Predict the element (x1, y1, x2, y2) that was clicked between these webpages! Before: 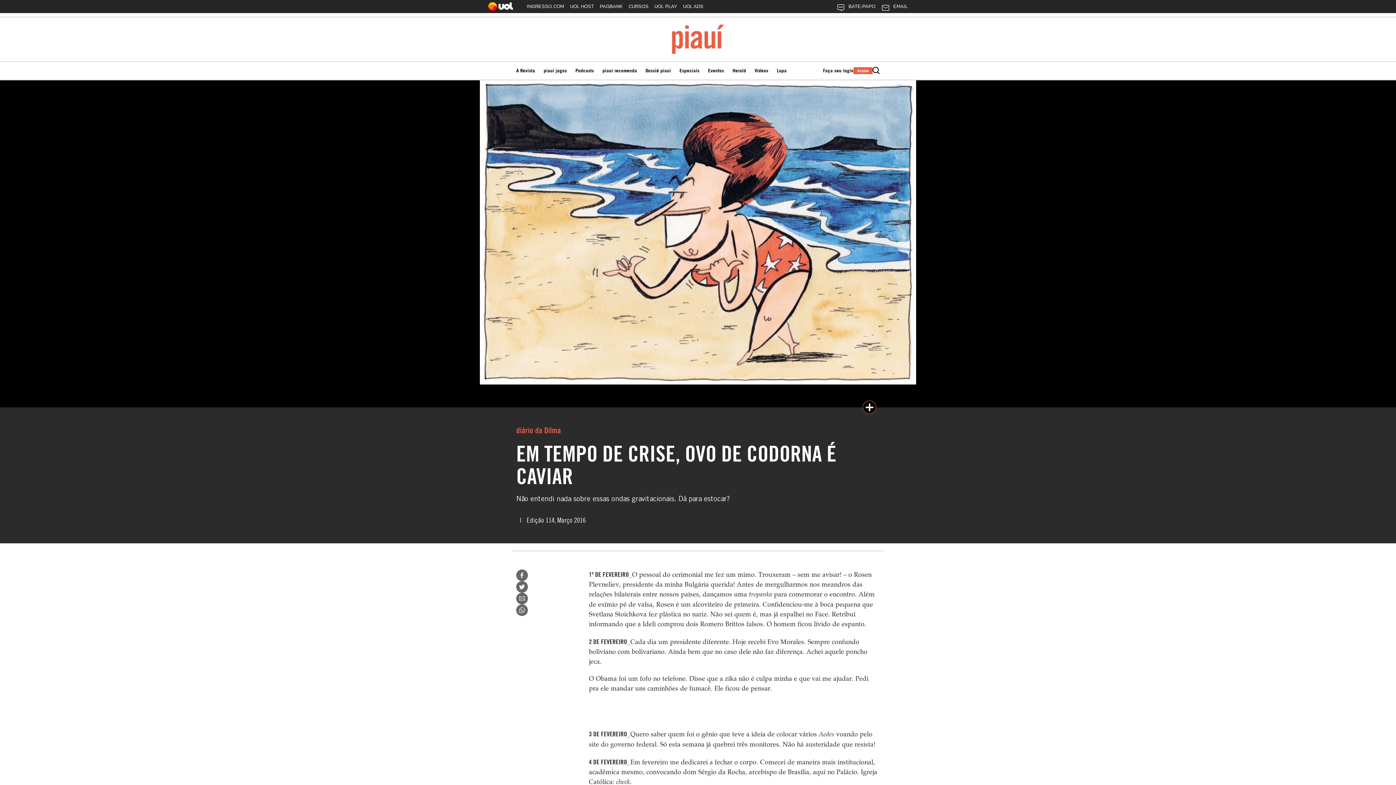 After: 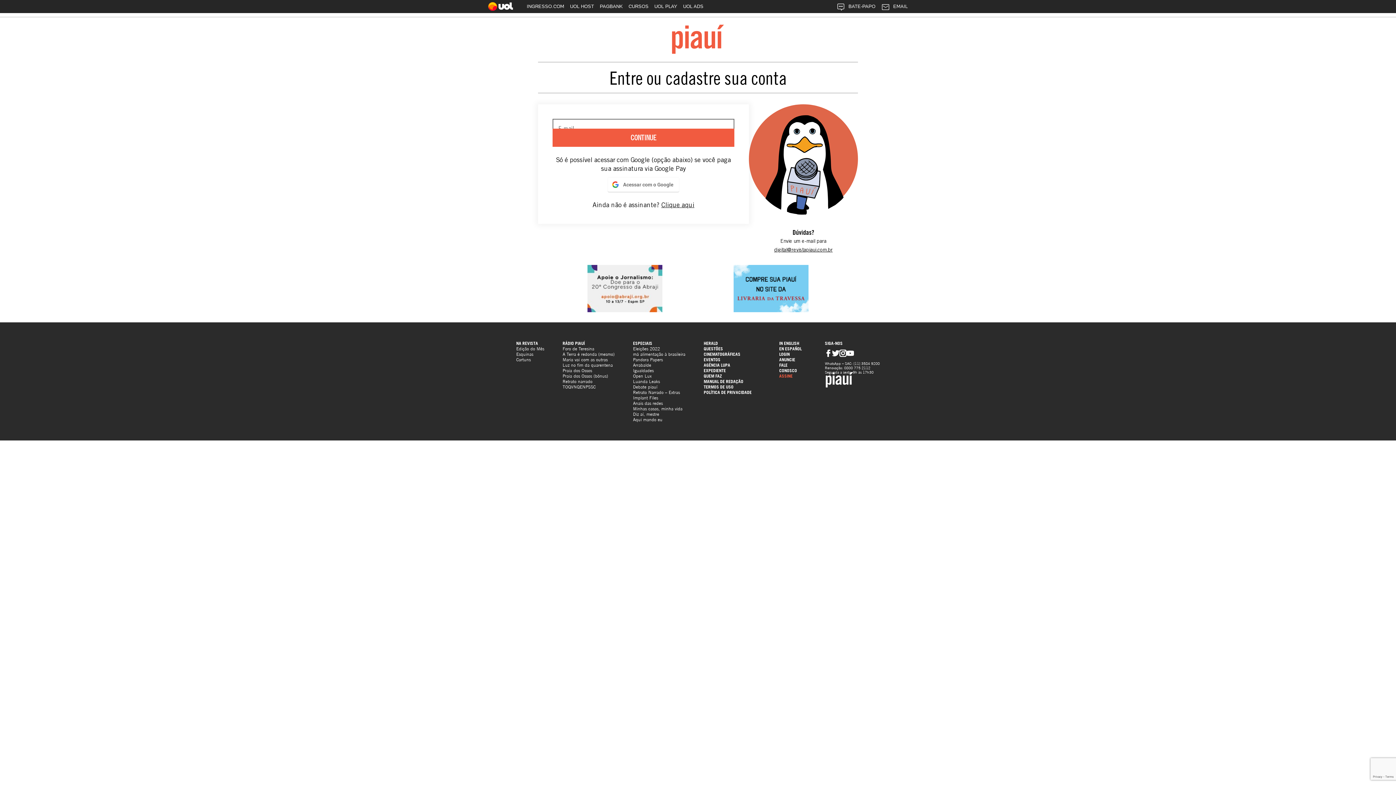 Action: label: Faça seu login bbox: (823, 67, 853, 73)